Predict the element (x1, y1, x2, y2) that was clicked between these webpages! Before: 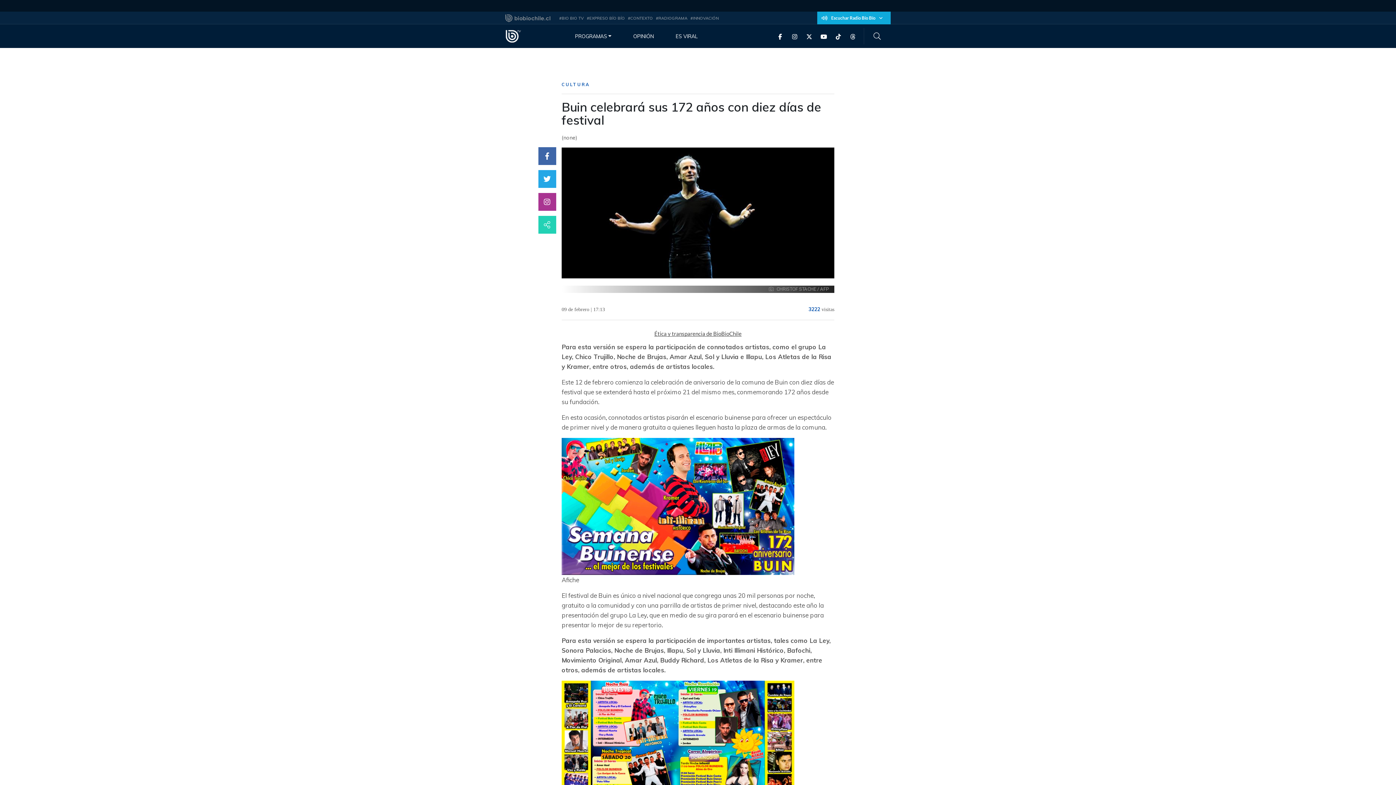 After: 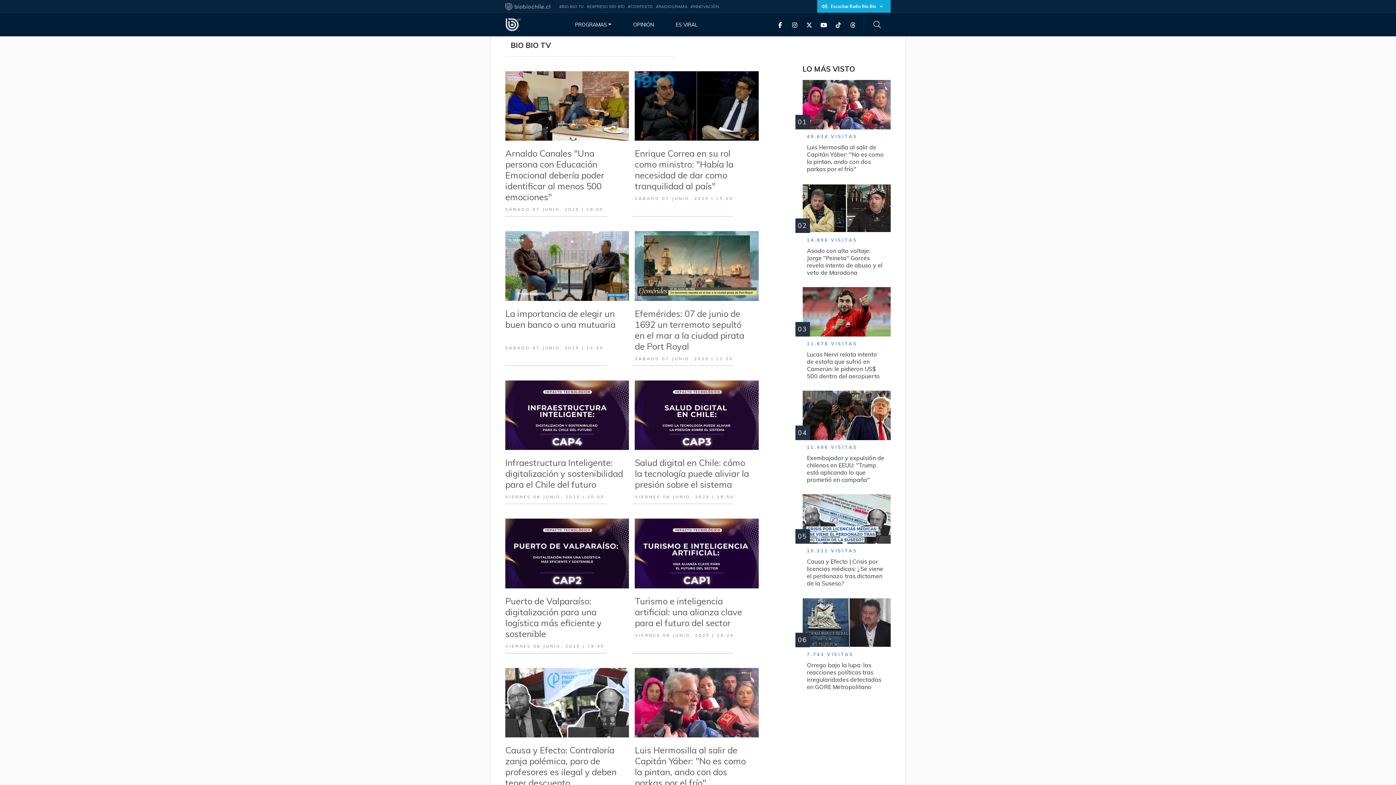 Action: bbox: (559, 15, 584, 20) label: #BIO BIO TV